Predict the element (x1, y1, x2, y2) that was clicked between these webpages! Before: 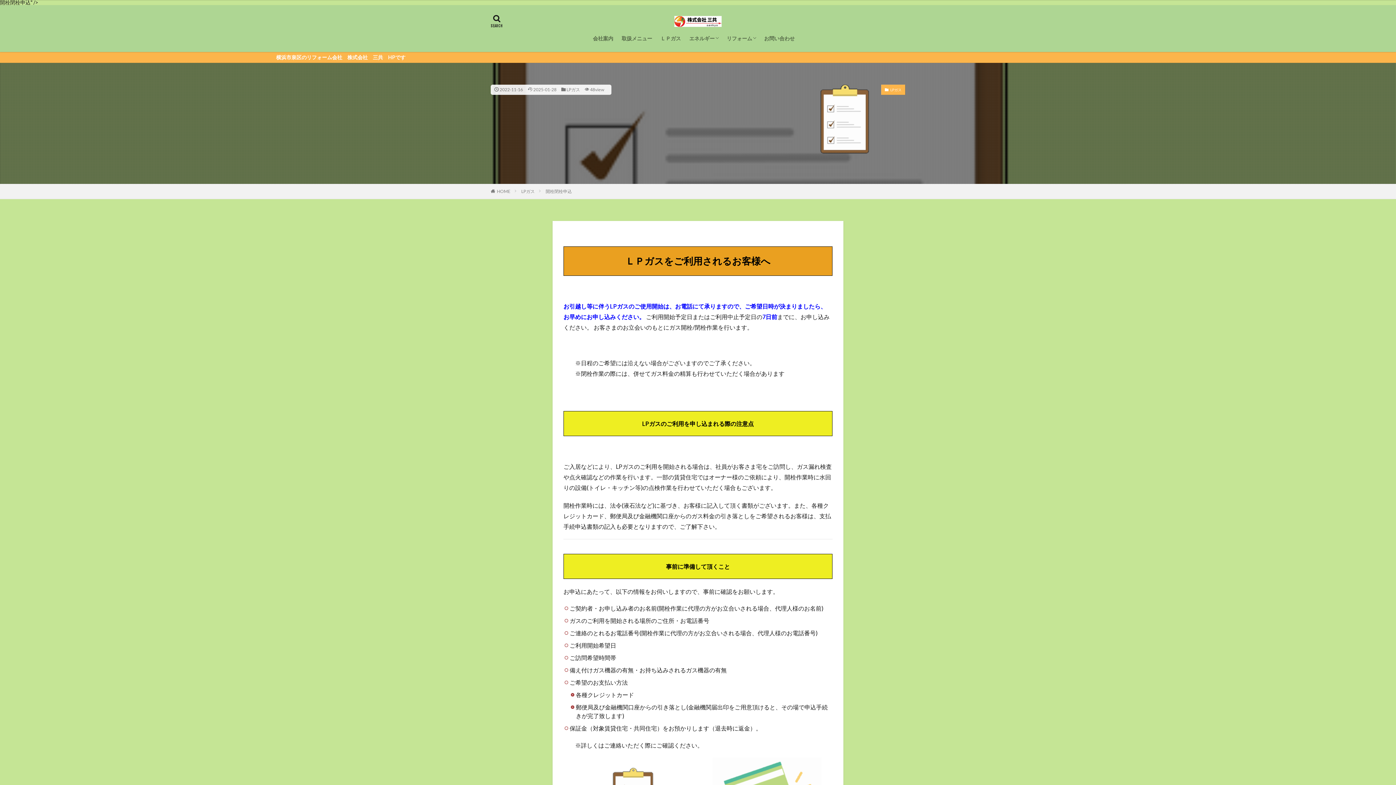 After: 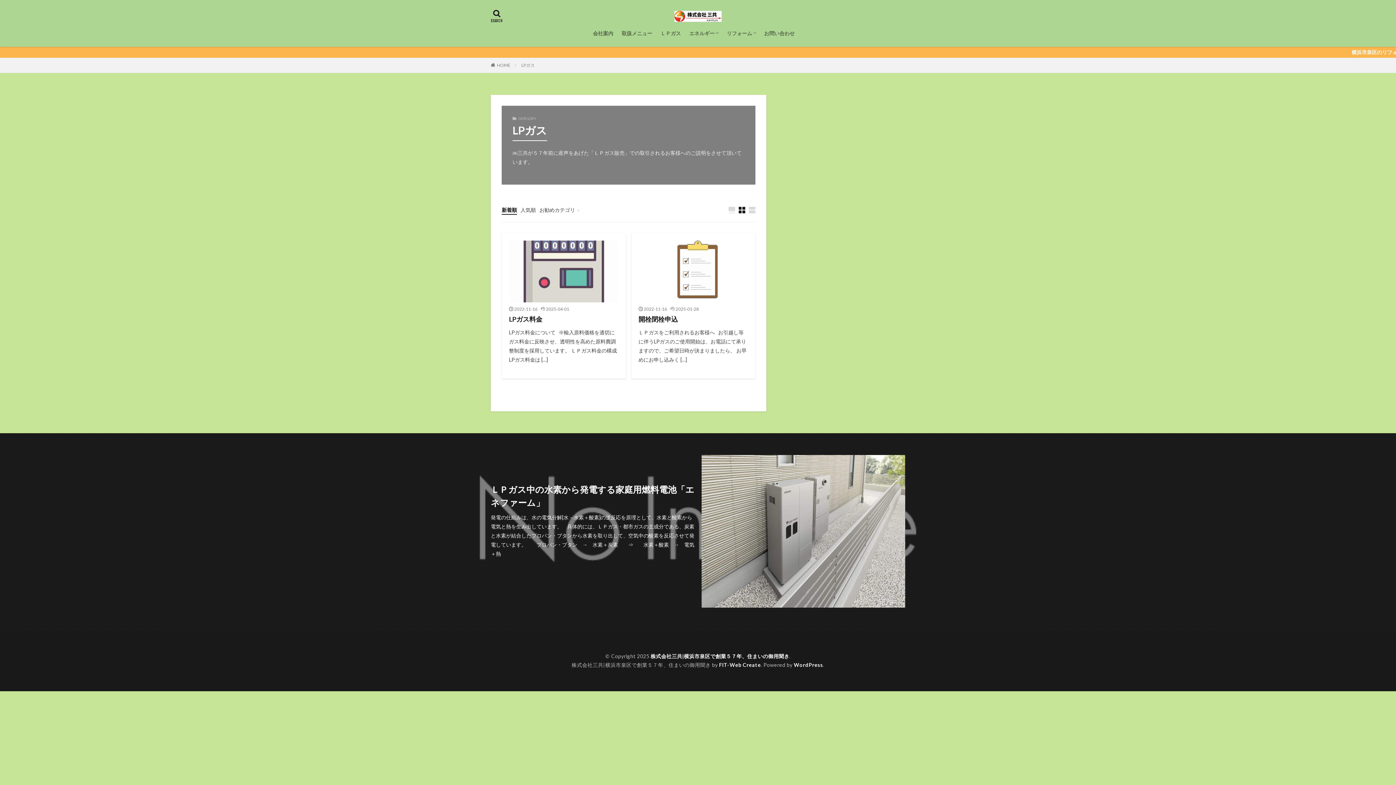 Action: bbox: (566, 86, 580, 92) label: LPガス